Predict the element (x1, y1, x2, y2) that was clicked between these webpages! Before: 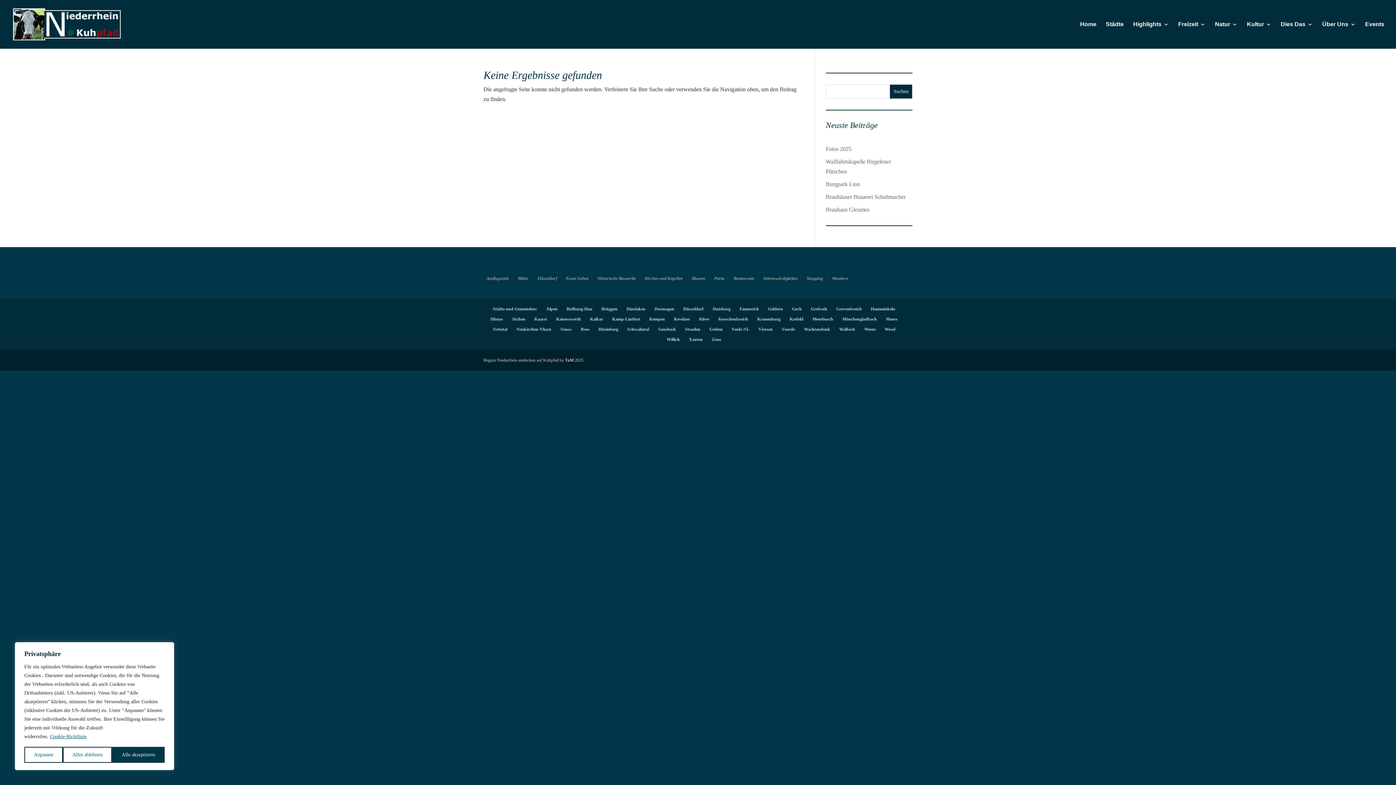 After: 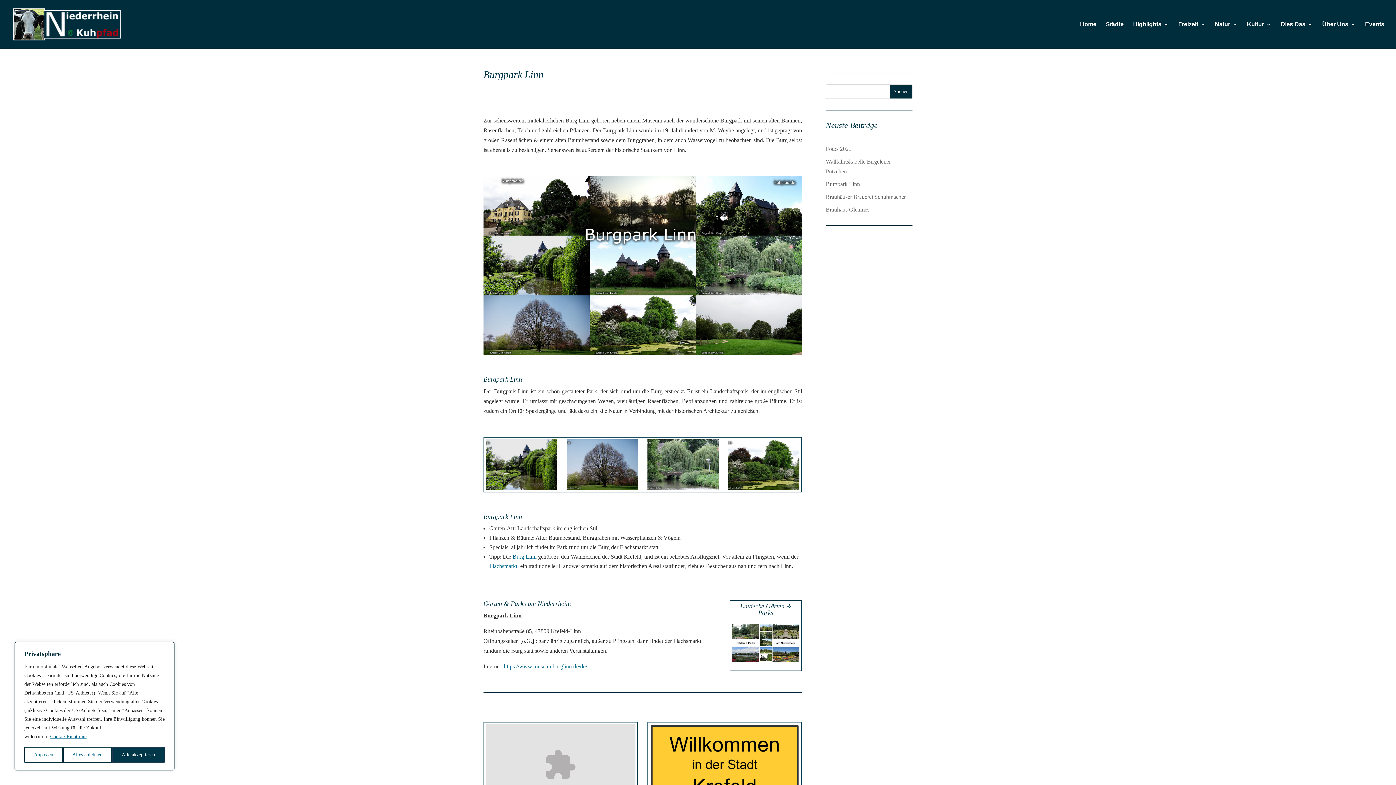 Action: label: Burgpark Linn bbox: (826, 181, 860, 187)